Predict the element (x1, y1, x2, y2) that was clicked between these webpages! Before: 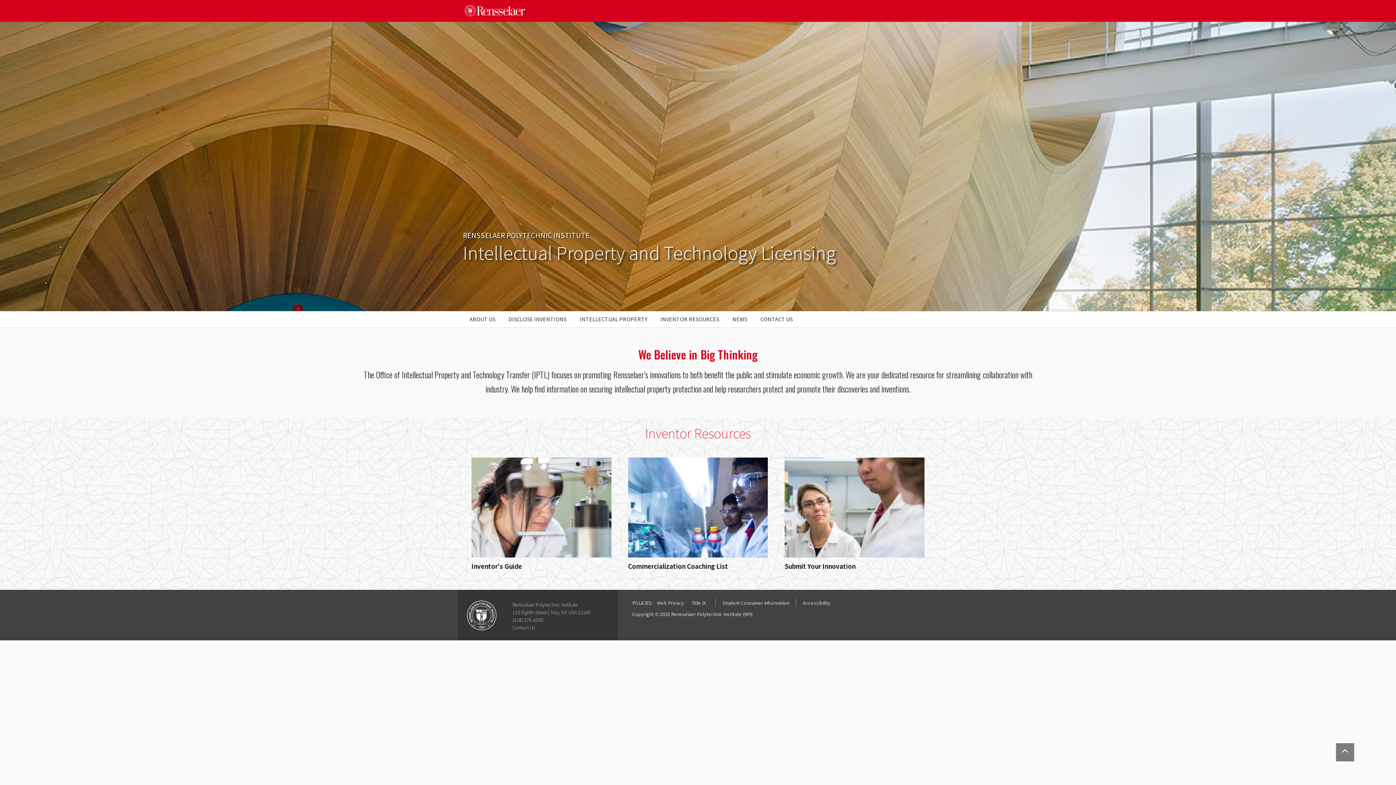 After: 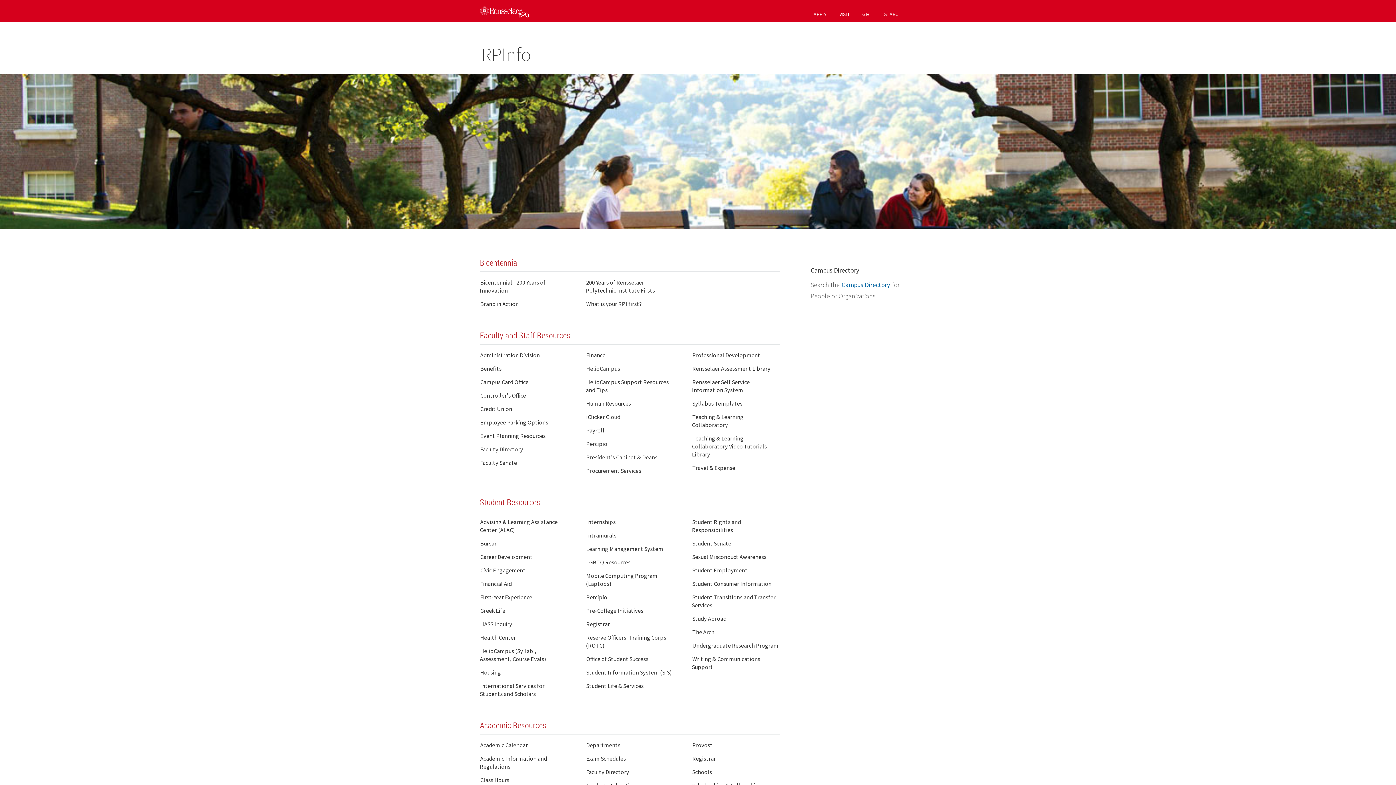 Action: label: Contact Us bbox: (512, 624, 535, 631)